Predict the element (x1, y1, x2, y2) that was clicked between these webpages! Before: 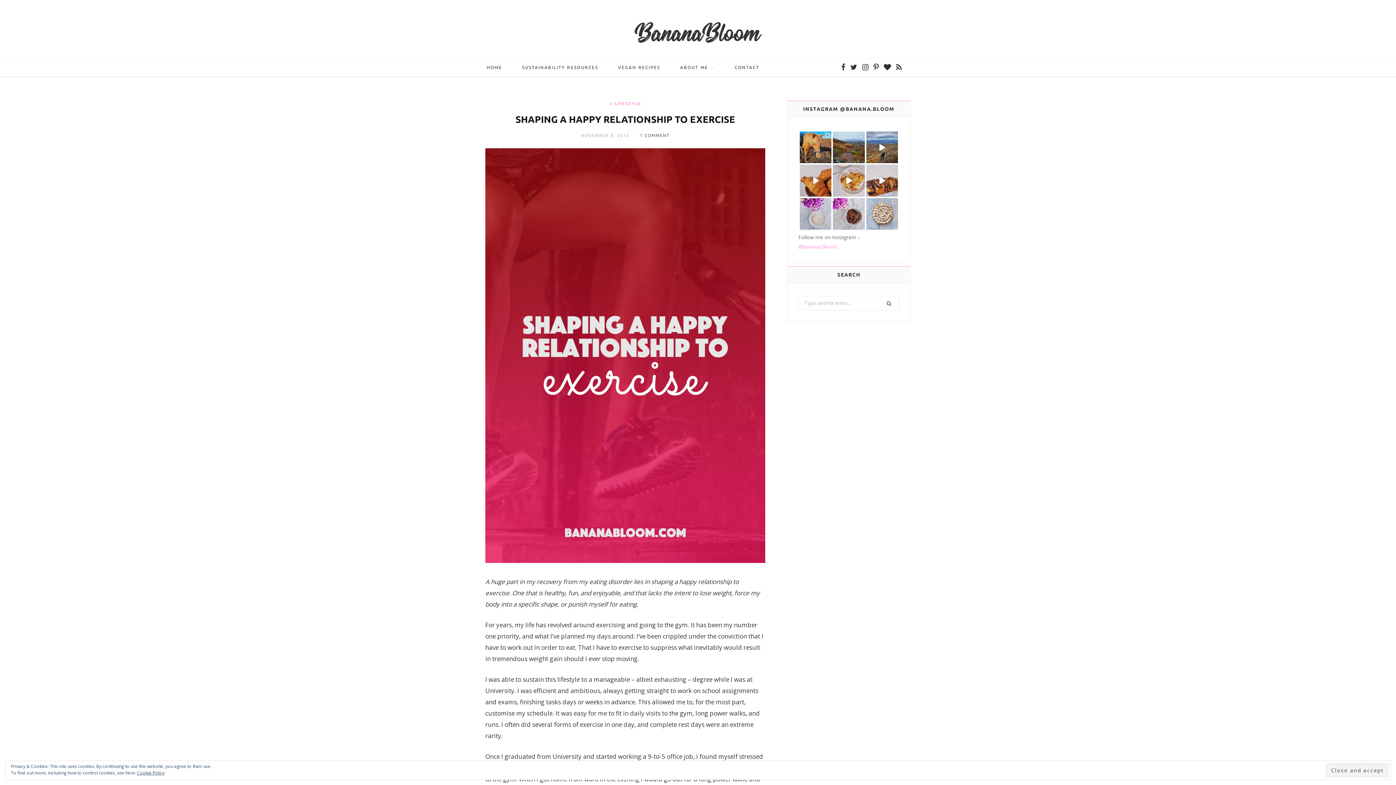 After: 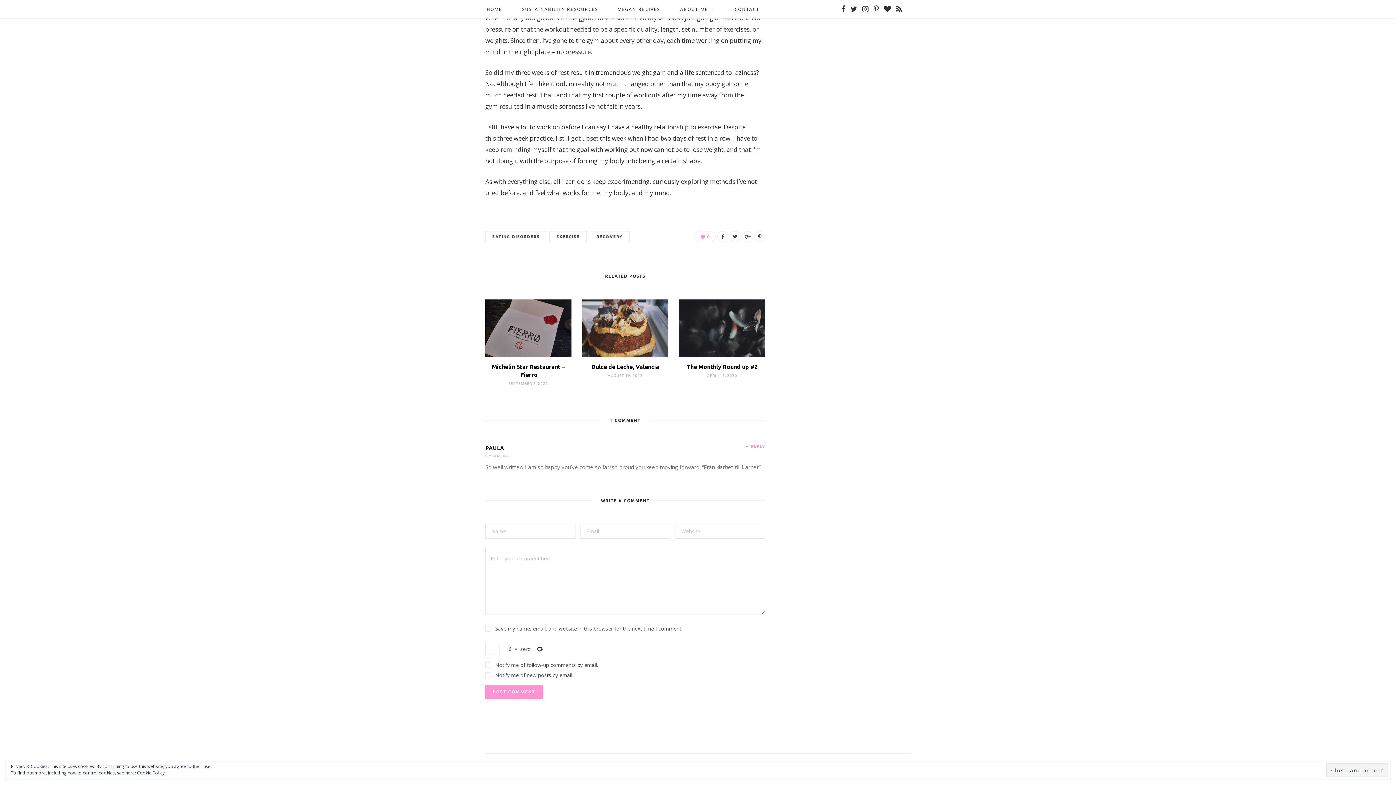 Action: label: 1 COMMENT bbox: (640, 133, 669, 137)